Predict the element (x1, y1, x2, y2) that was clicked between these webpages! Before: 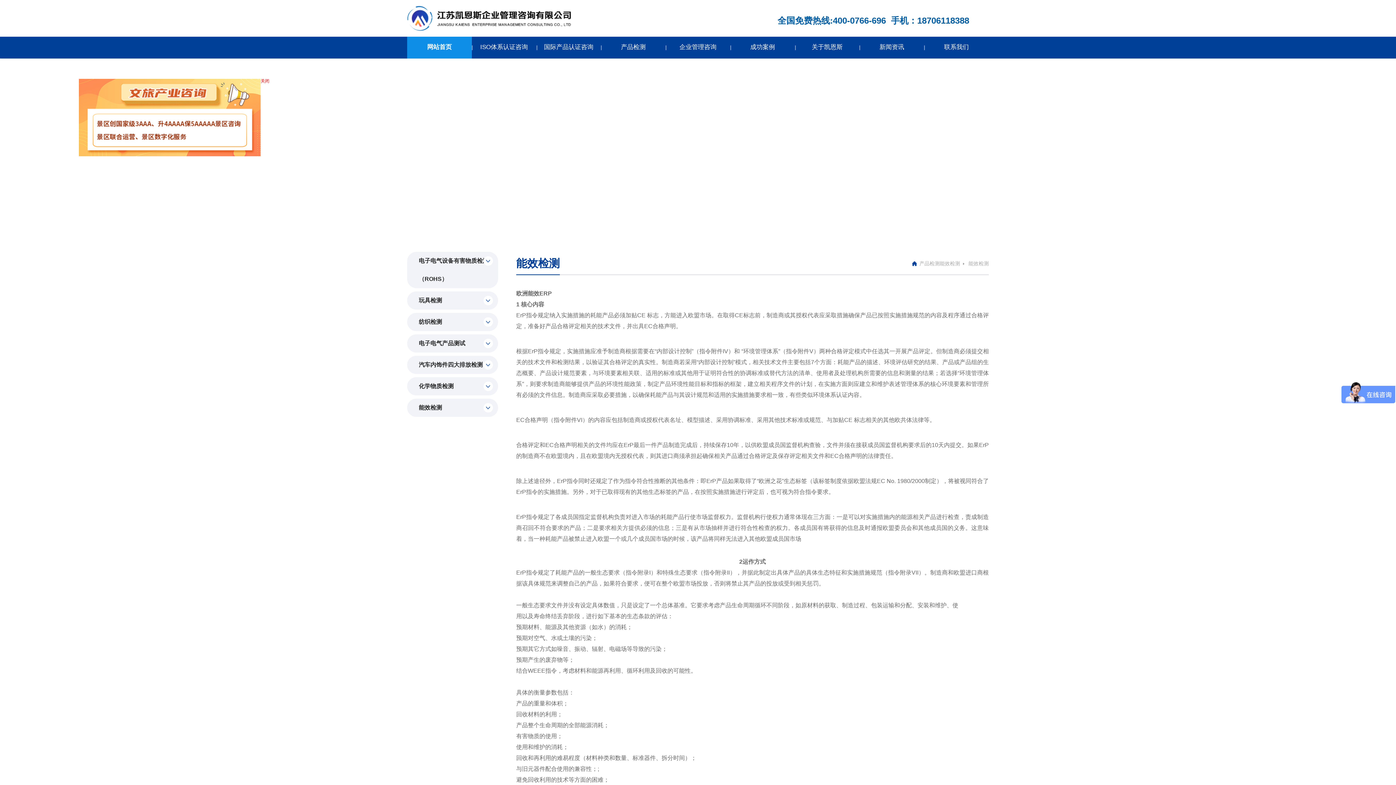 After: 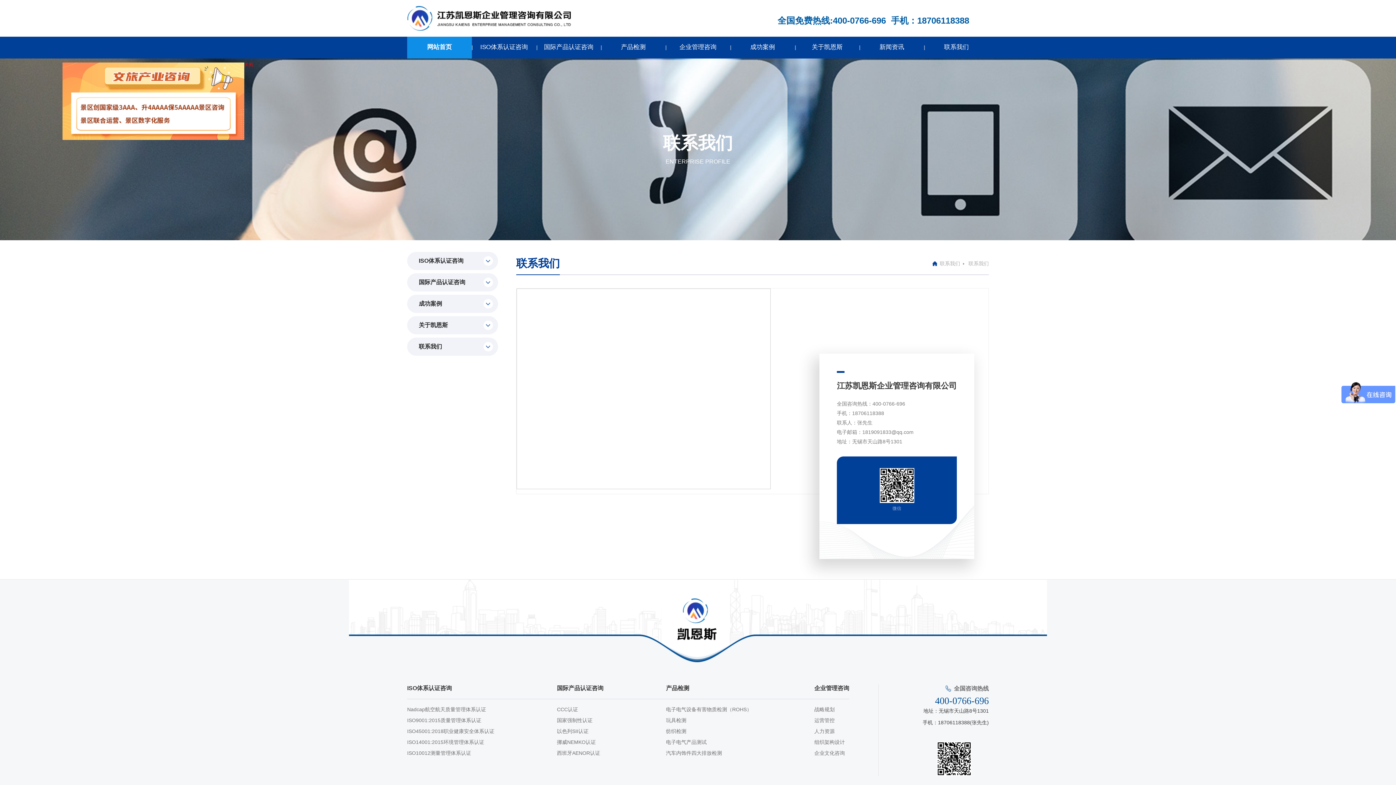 Action: bbox: (924, 36, 989, 57) label: 联系我们